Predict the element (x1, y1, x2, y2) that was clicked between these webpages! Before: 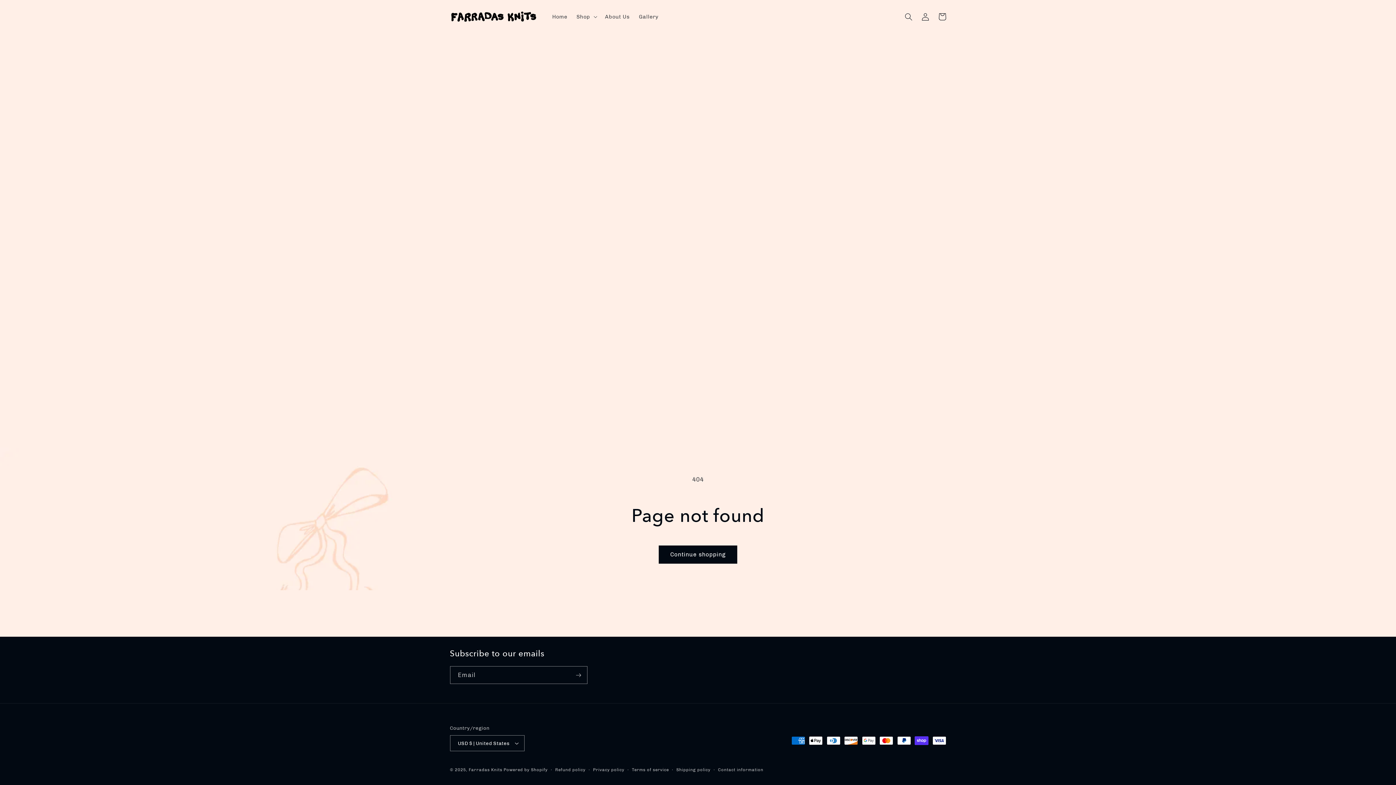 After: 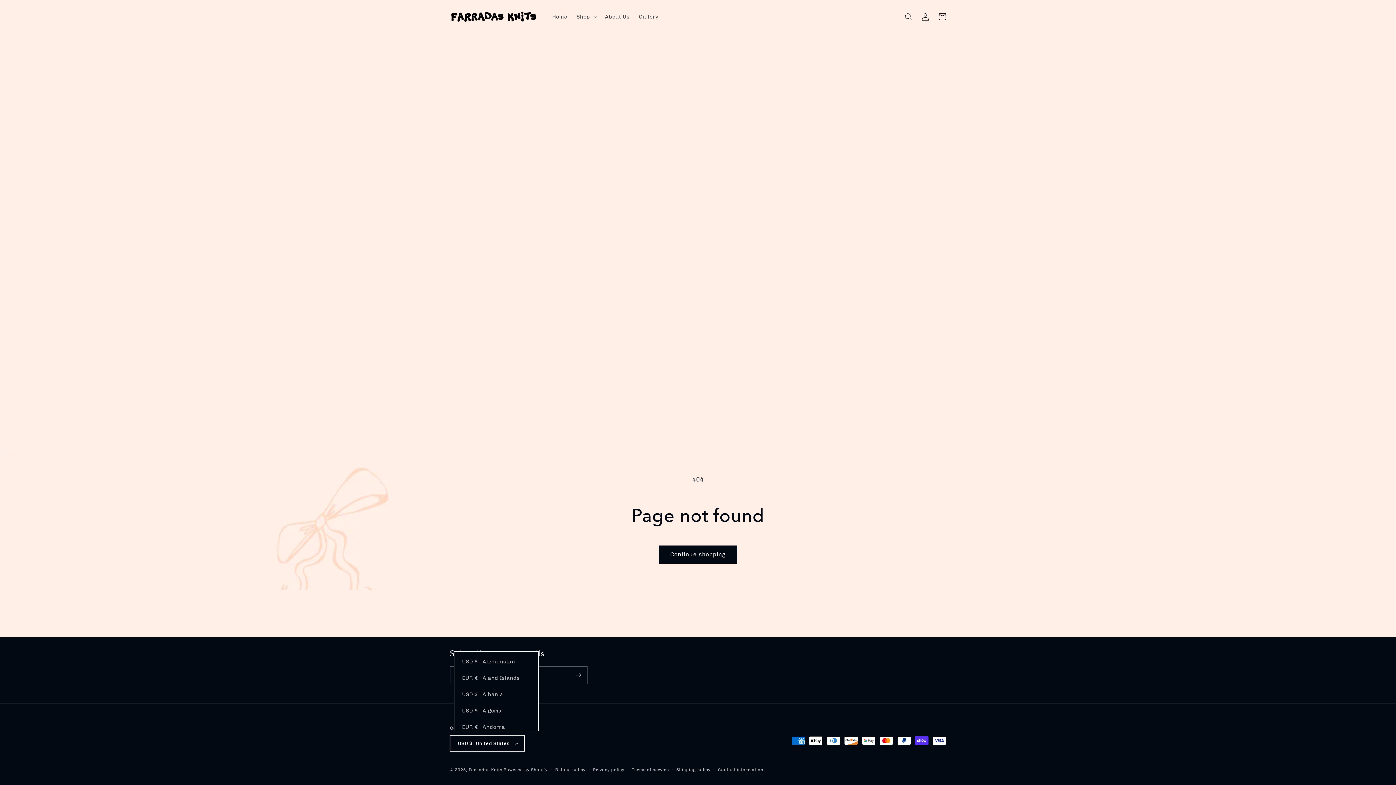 Action: label: USD $ | United States bbox: (450, 735, 524, 751)